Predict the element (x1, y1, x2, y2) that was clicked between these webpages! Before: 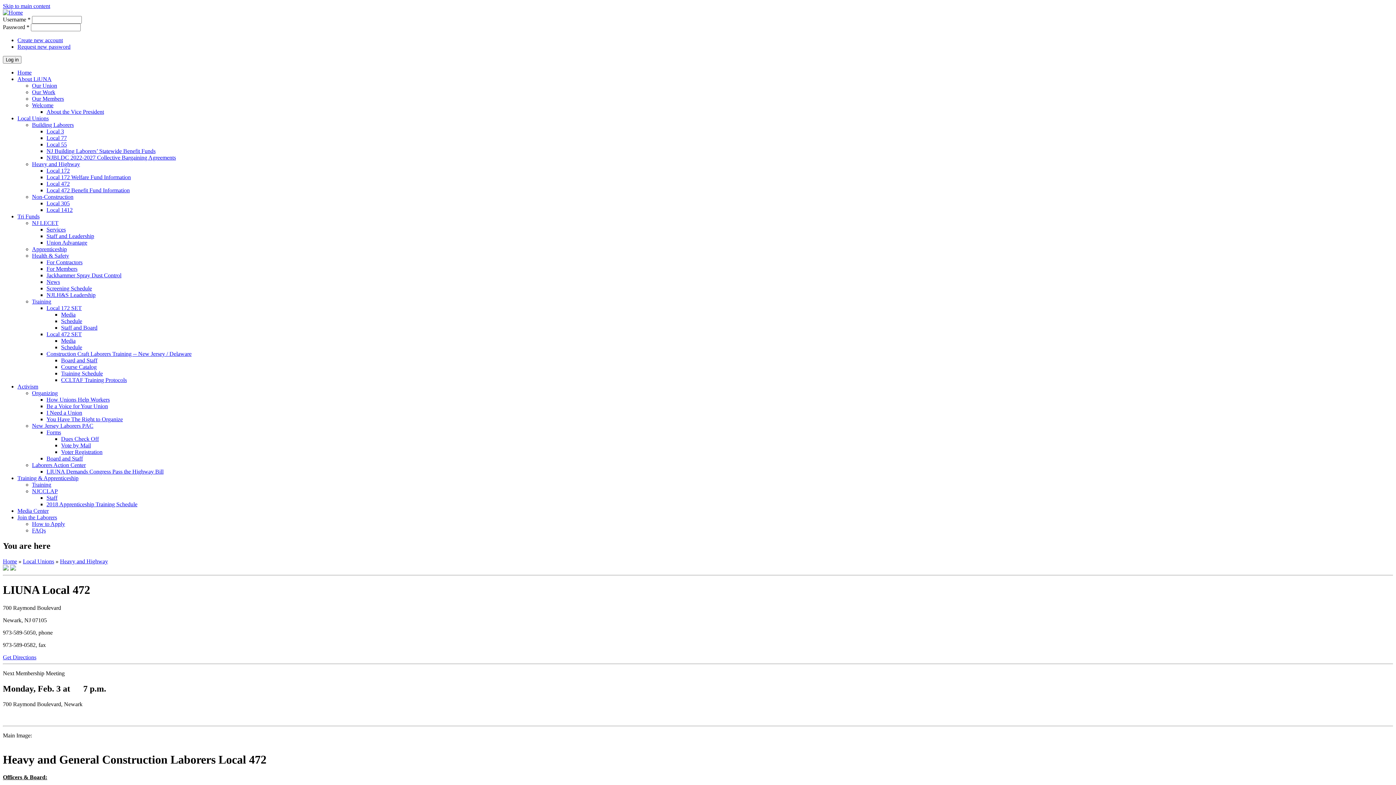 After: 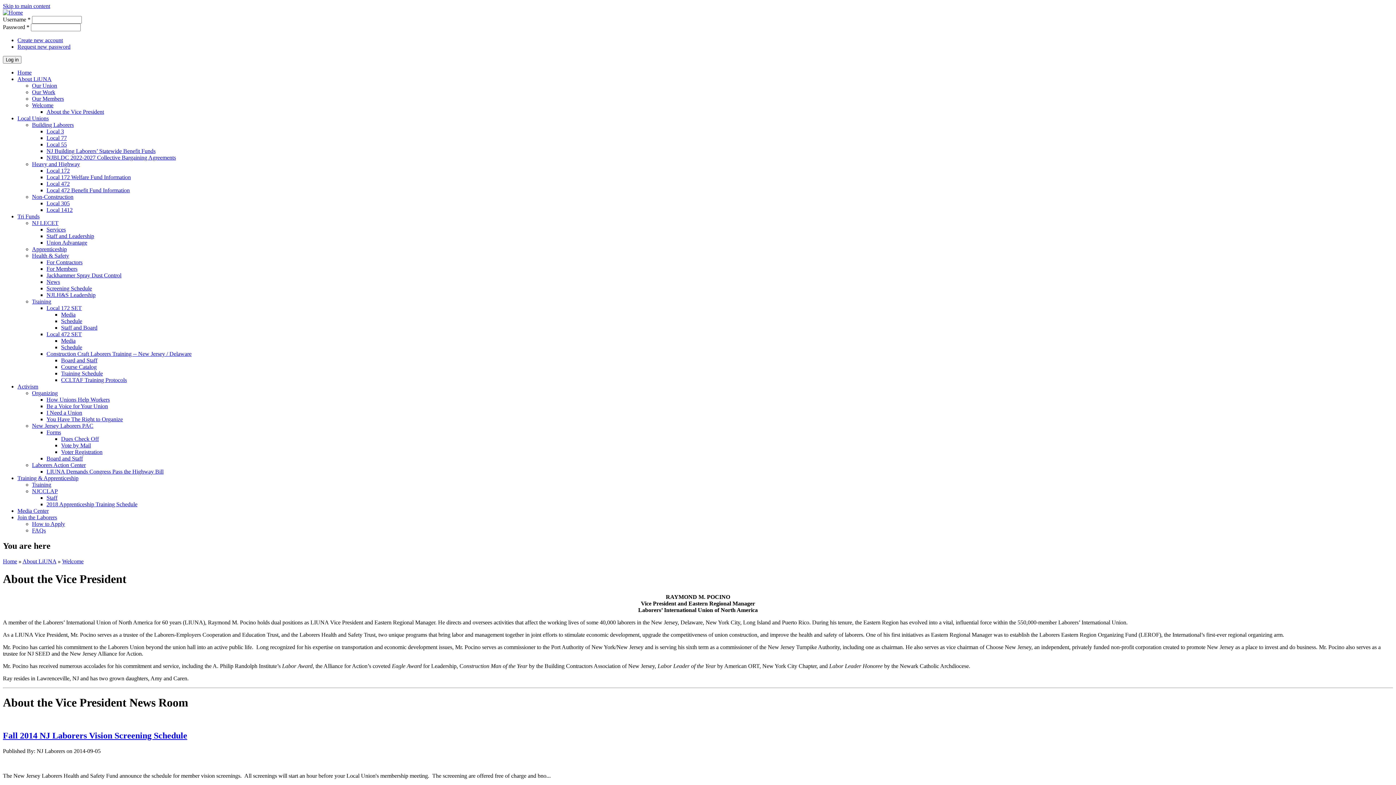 Action: label: About the Vice President bbox: (46, 108, 104, 114)